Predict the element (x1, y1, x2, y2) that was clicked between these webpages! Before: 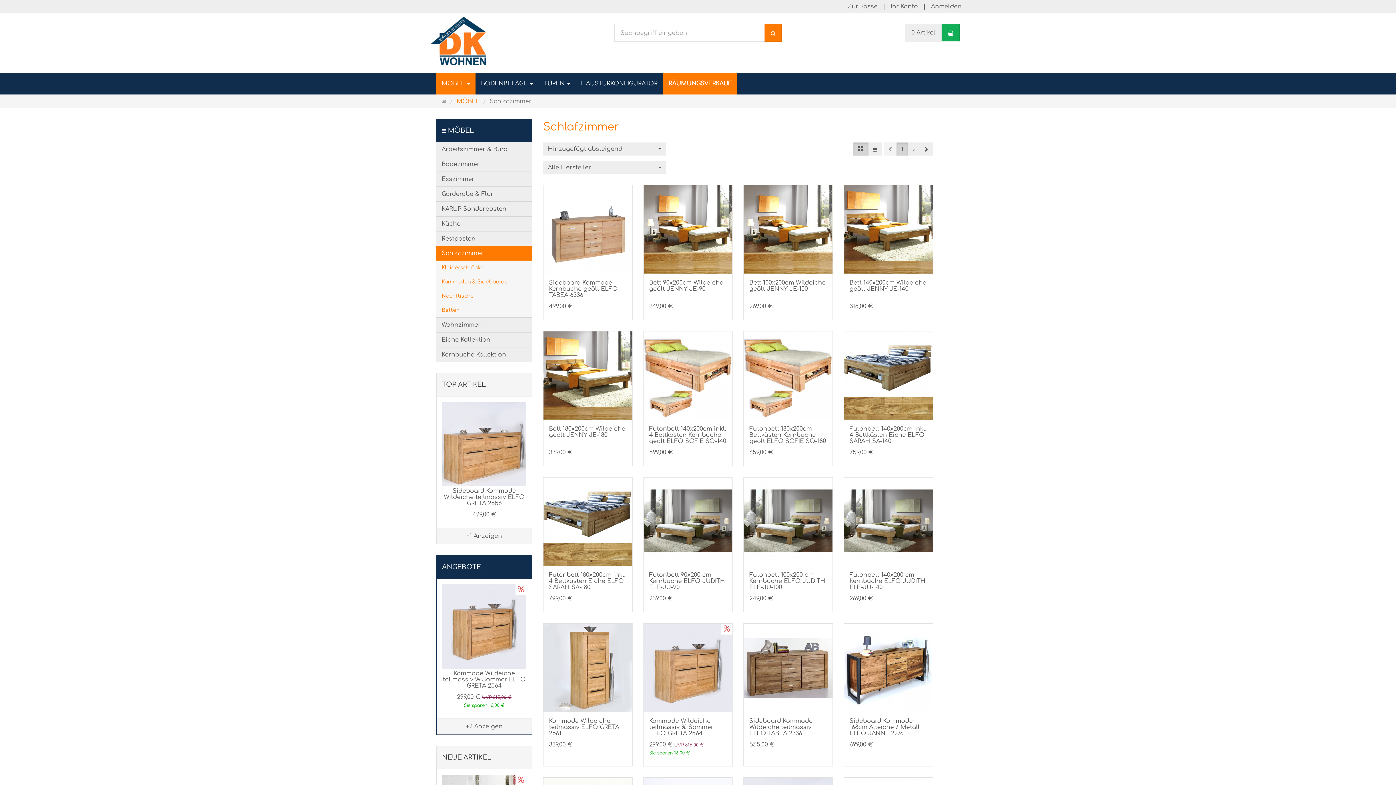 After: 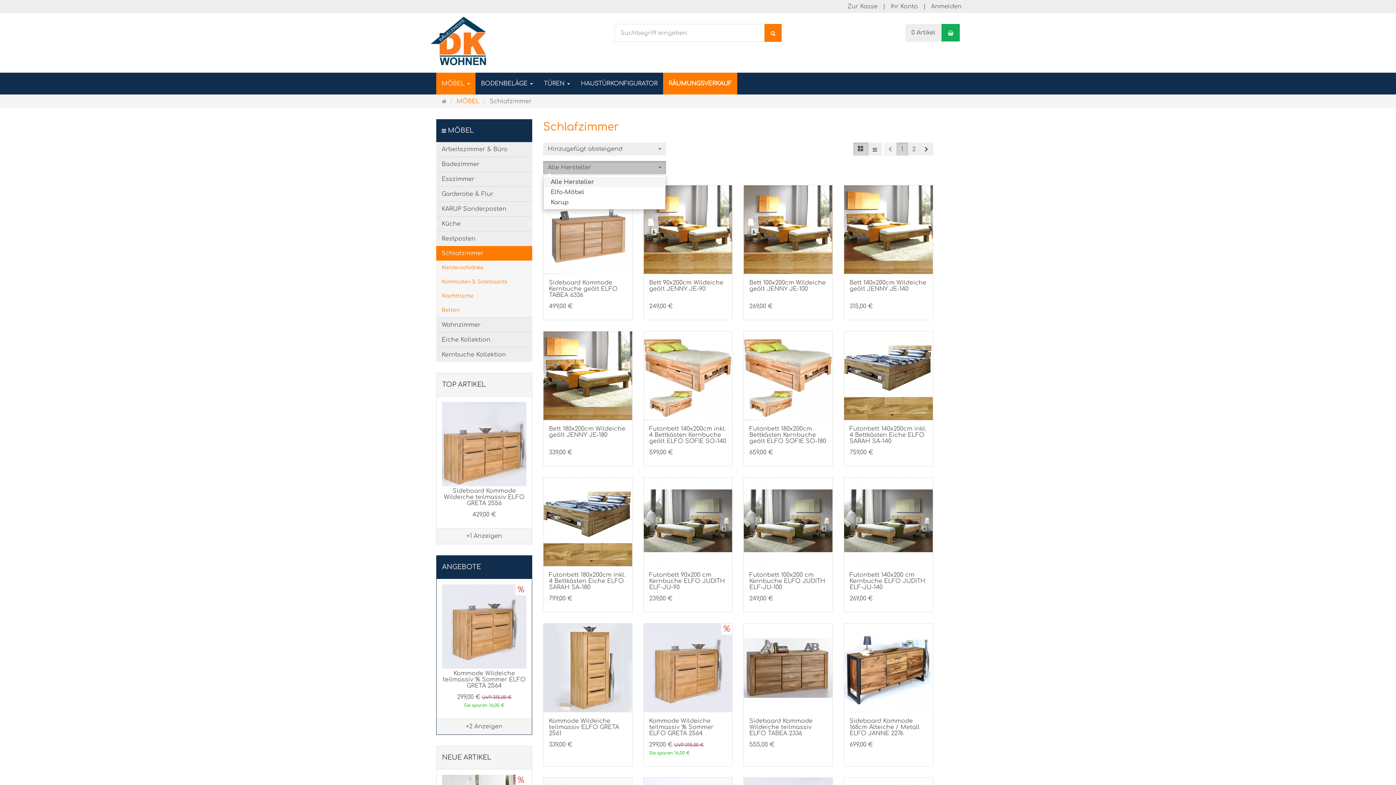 Action: bbox: (543, 161, 666, 174) label: Alle Hersteller
 